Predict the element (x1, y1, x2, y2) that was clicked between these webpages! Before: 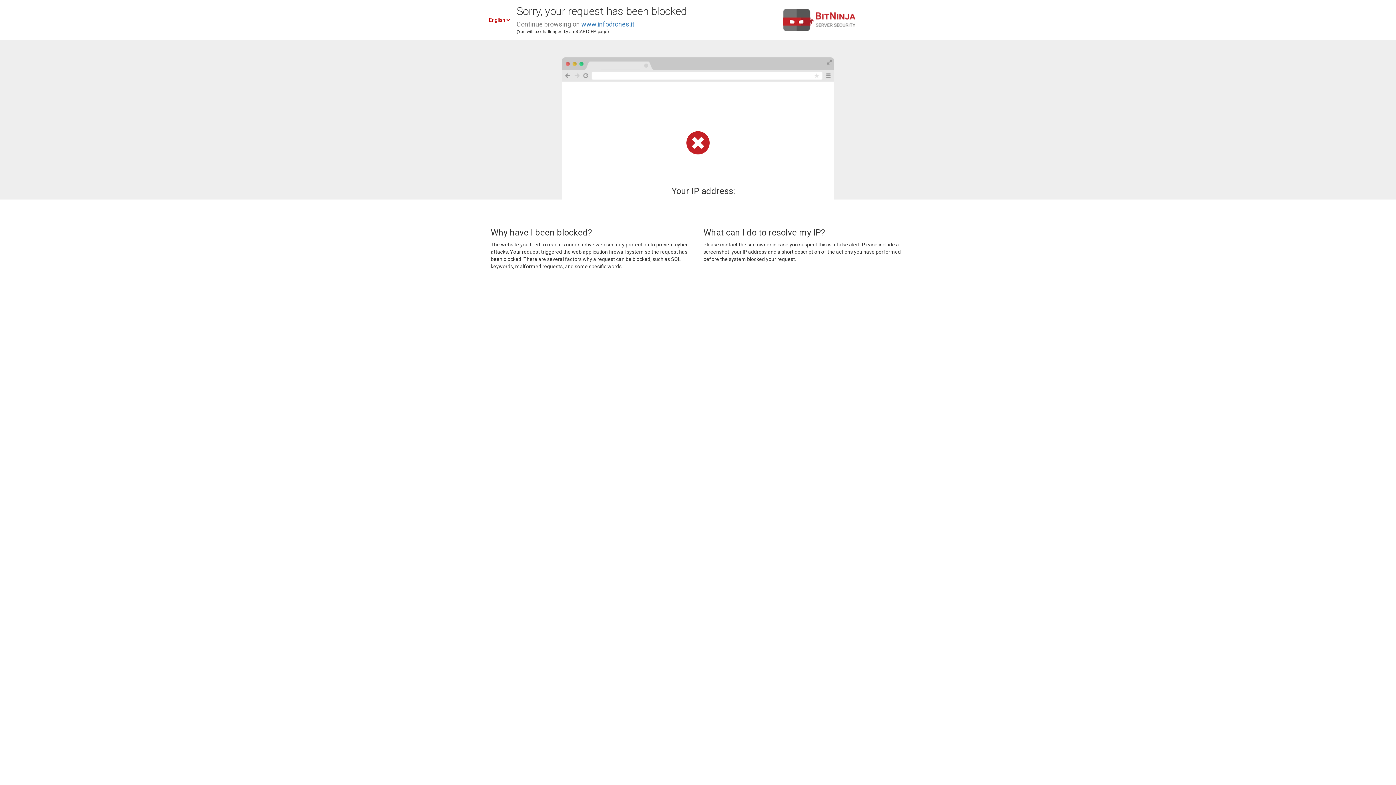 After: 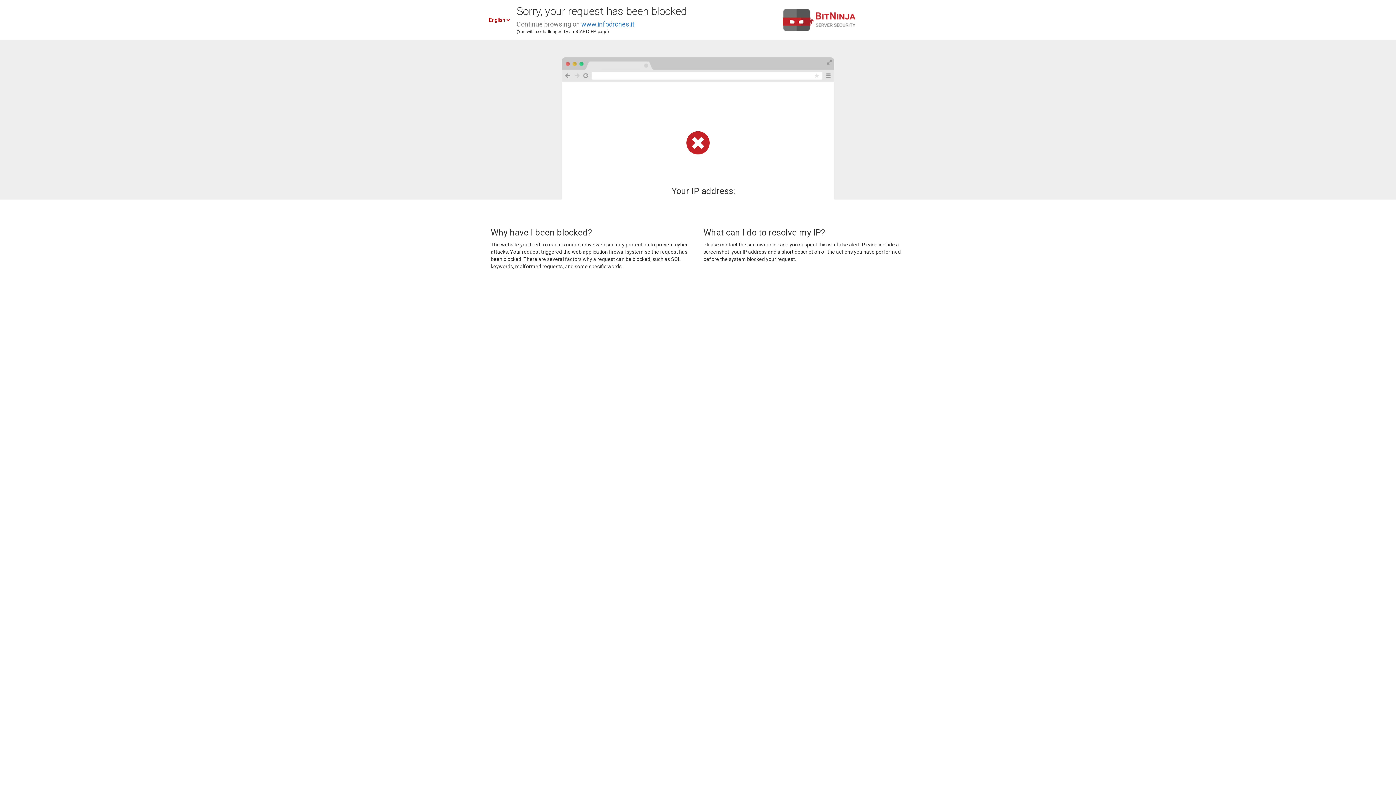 Action: label: www.infodrones.it bbox: (581, 20, 634, 28)